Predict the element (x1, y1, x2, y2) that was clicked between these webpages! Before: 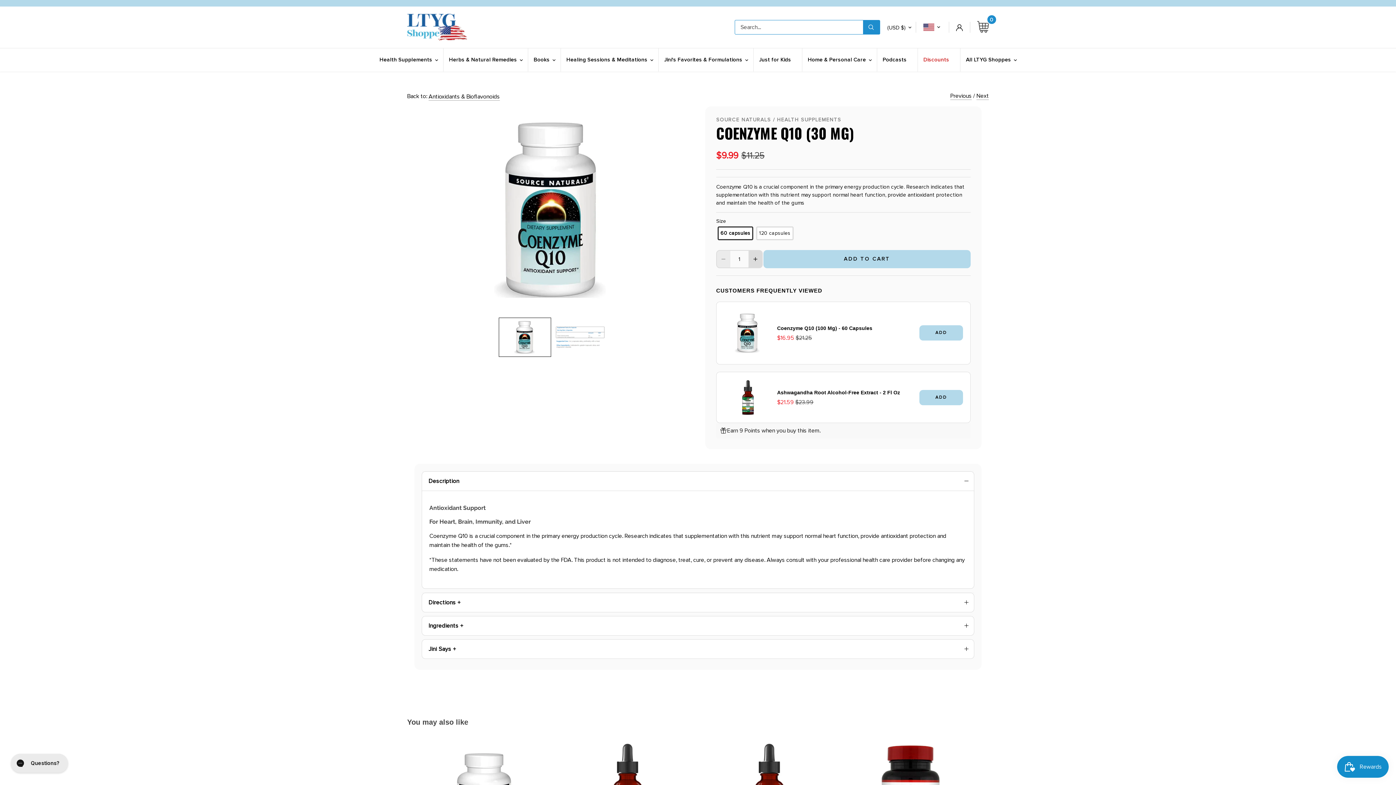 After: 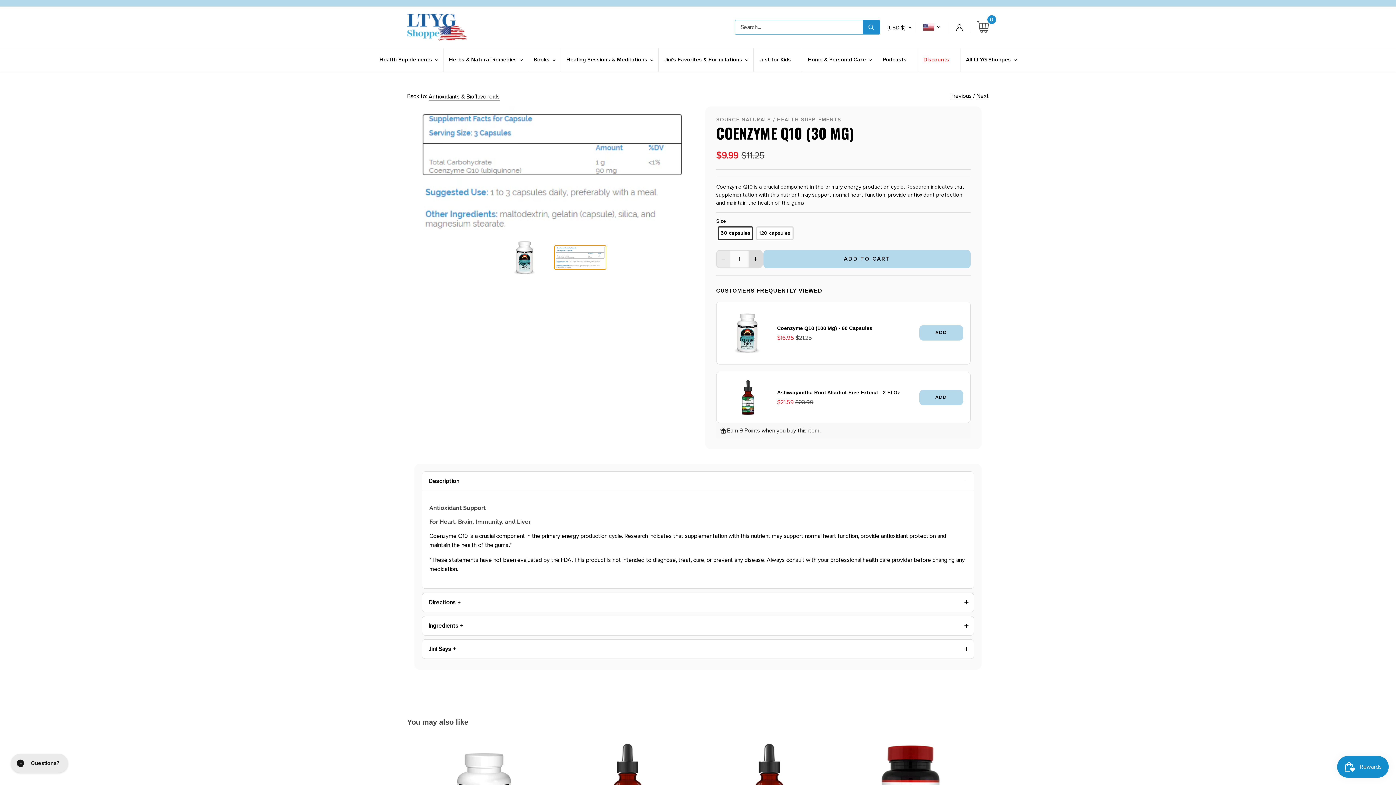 Action: bbox: (554, 325, 606, 349)